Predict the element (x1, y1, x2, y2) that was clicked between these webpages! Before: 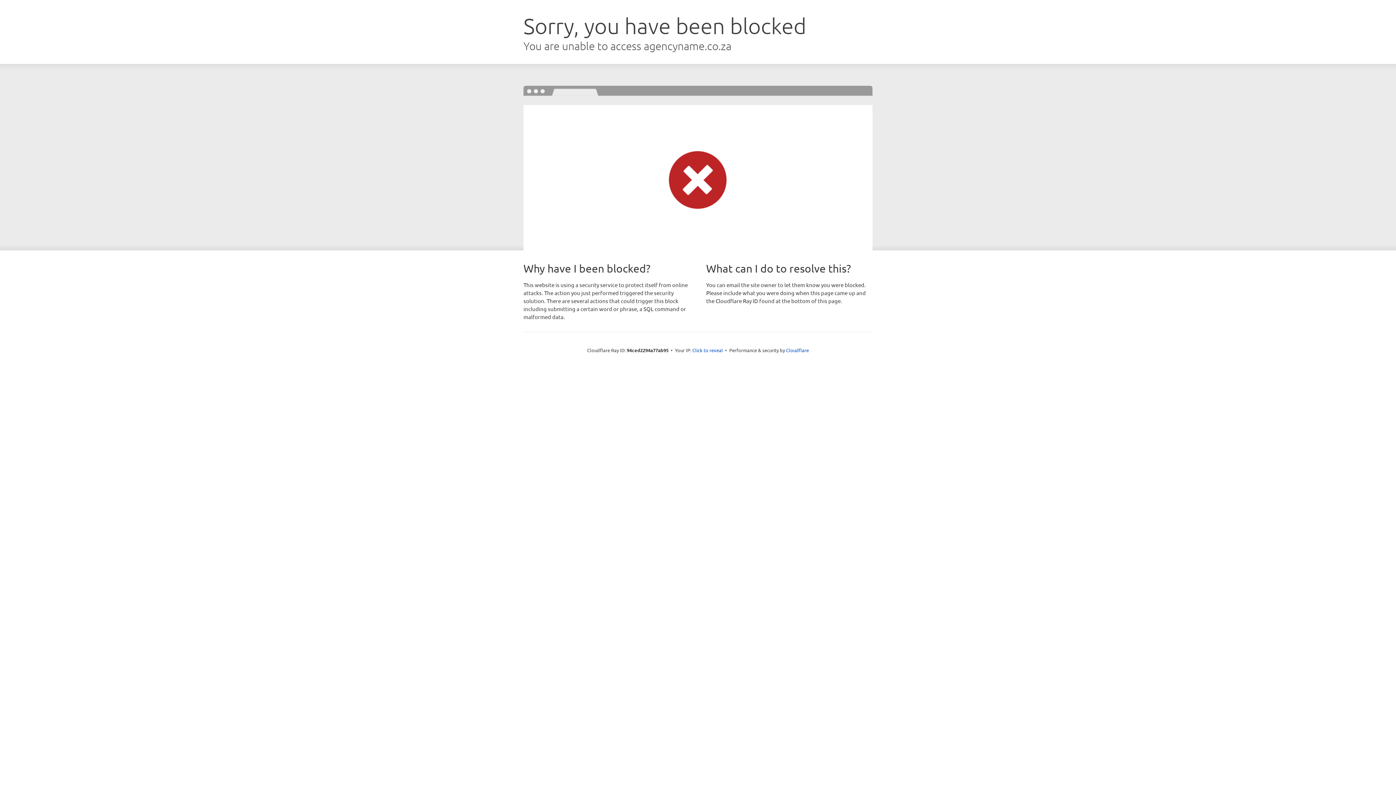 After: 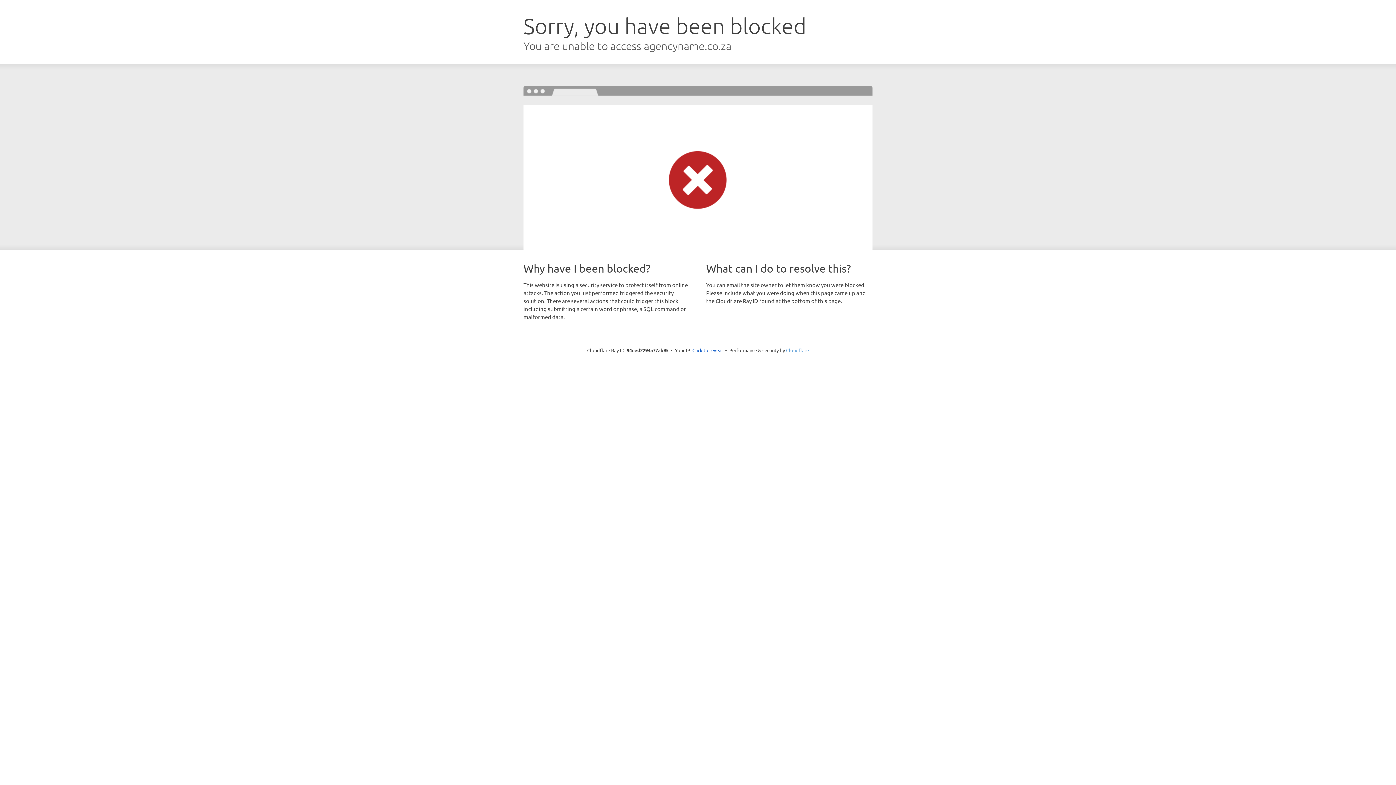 Action: label: Cloudflare bbox: (786, 347, 809, 353)